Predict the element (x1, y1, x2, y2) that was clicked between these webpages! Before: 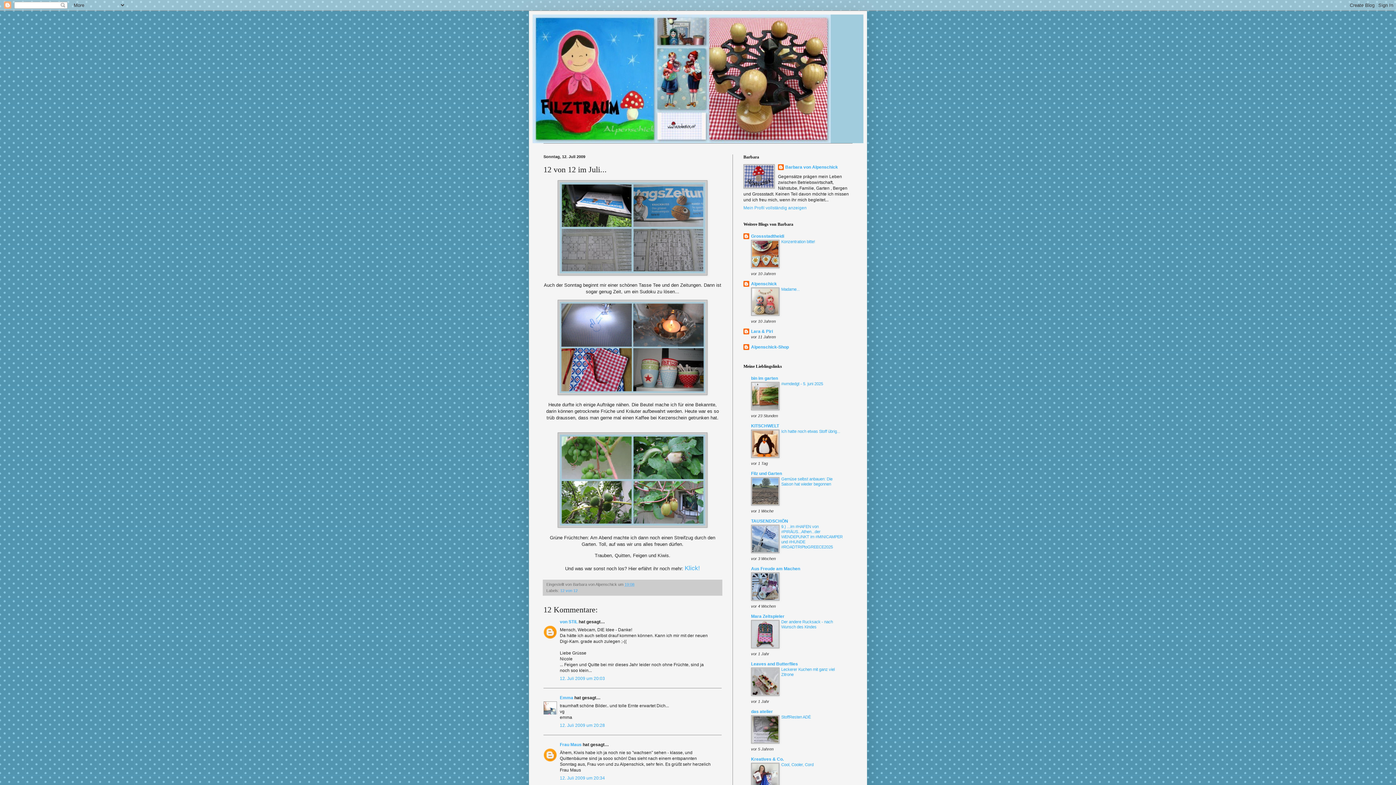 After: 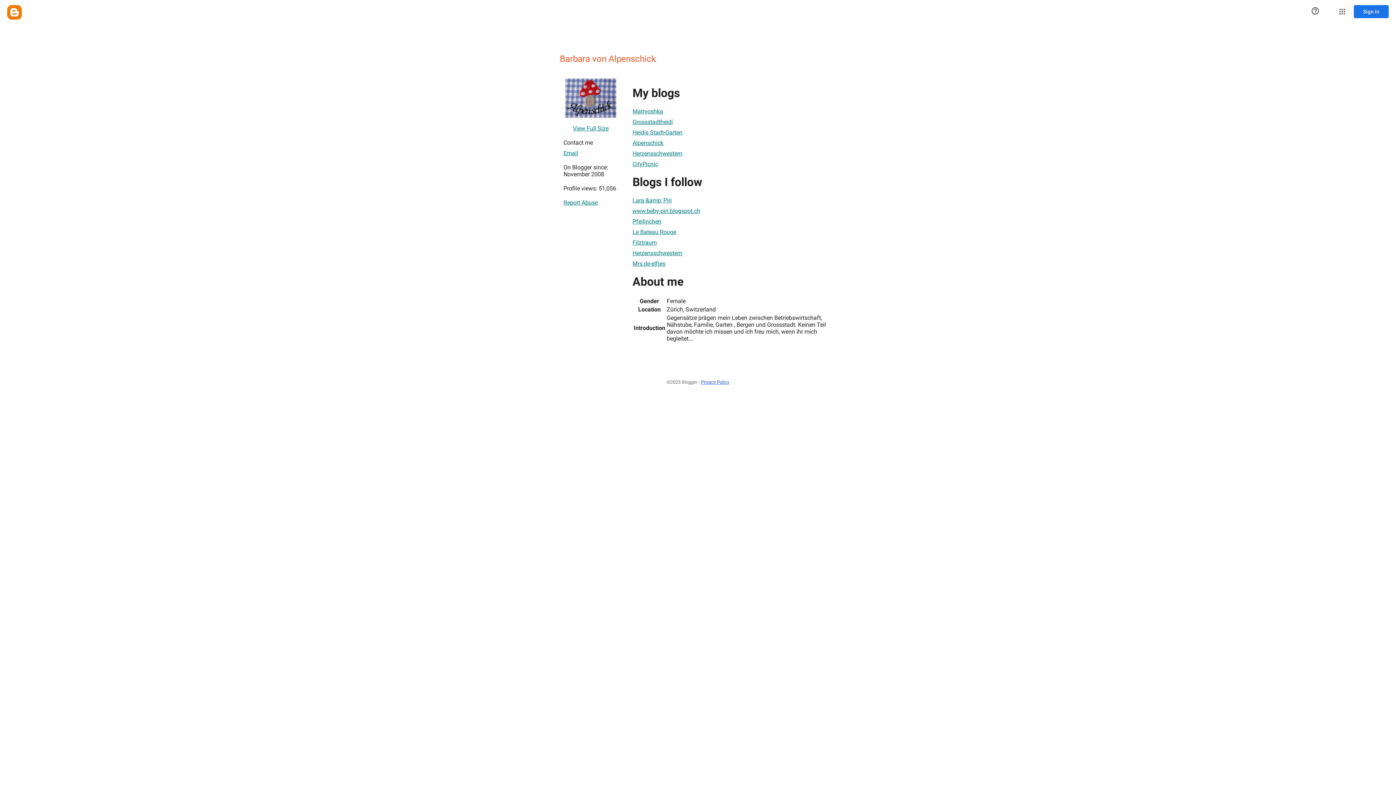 Action: bbox: (778, 164, 838, 171) label: Barbara von Alpenschick